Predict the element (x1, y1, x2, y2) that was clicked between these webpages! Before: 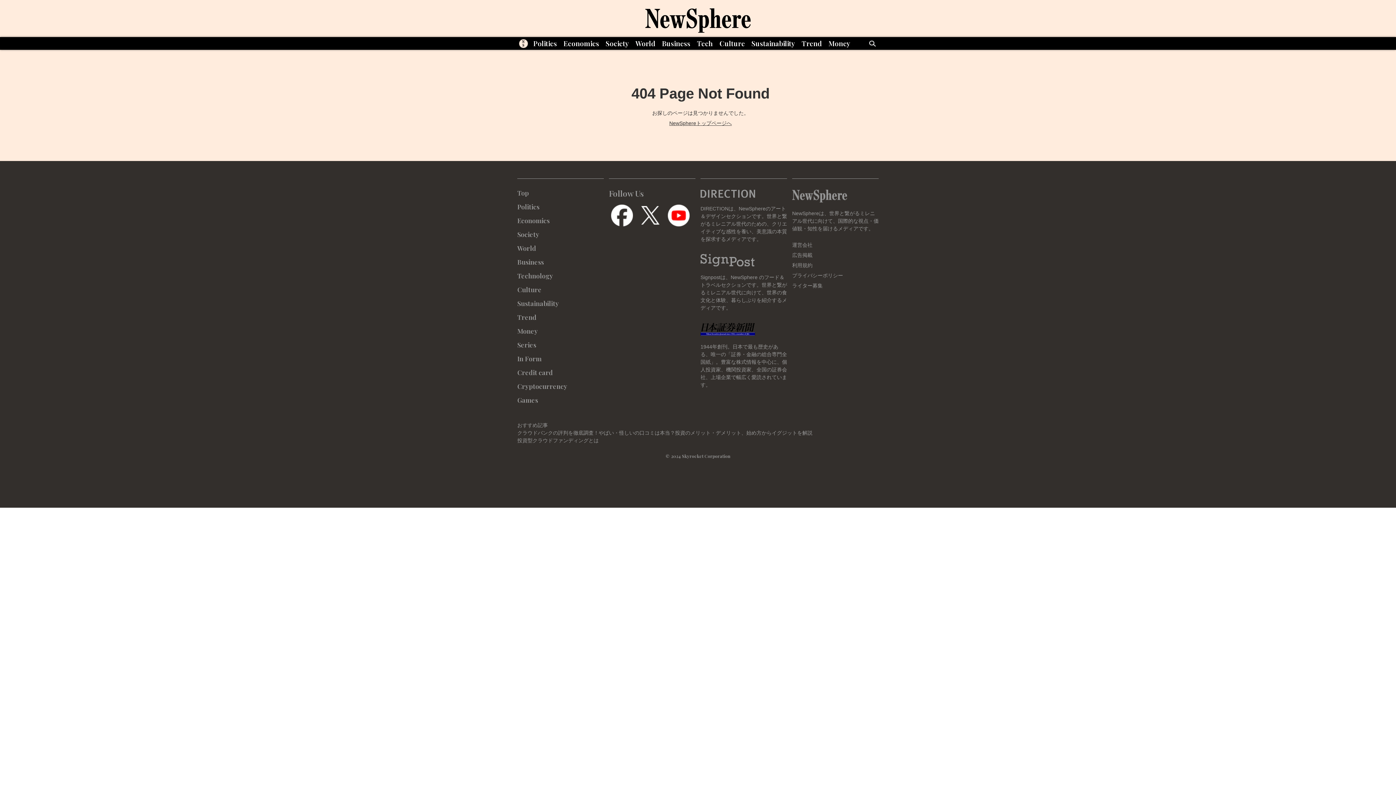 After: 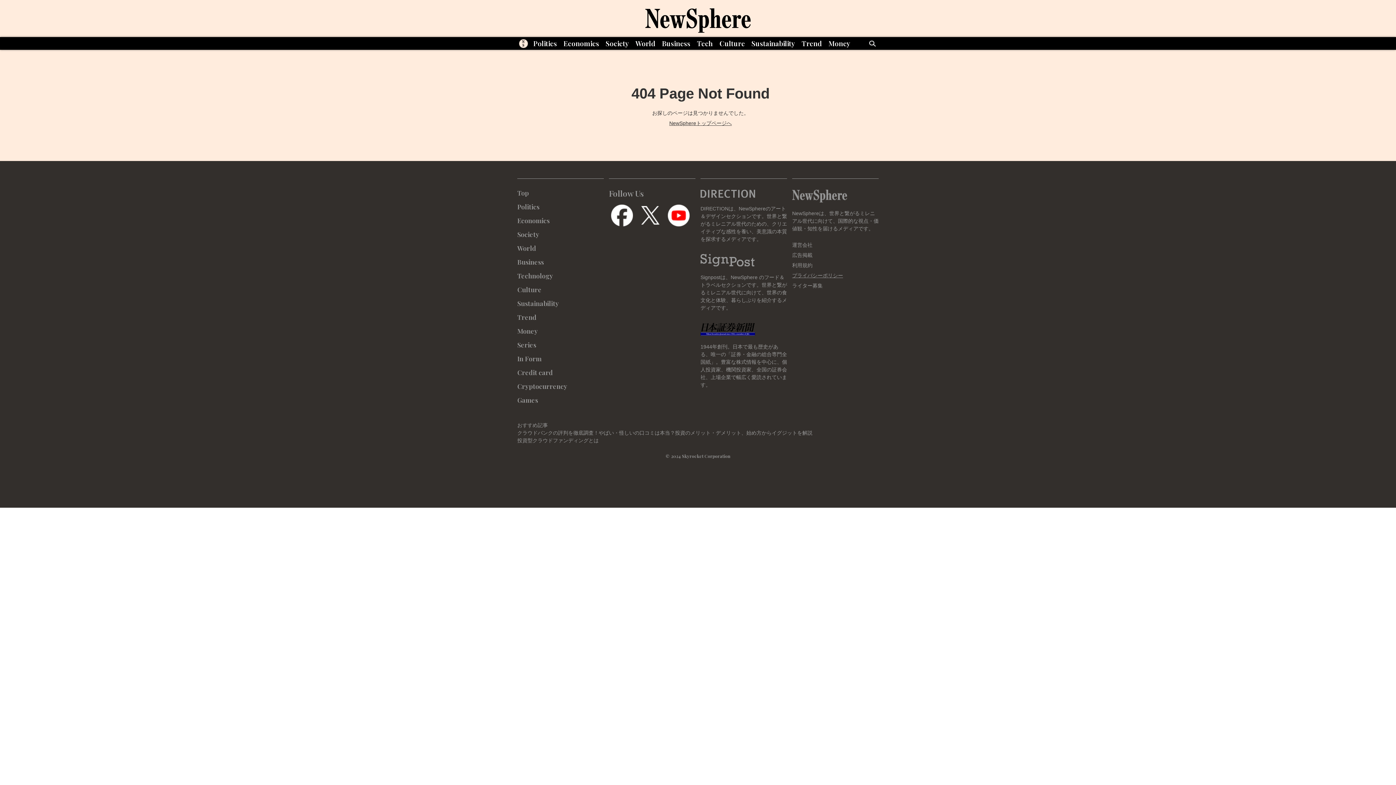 Action: bbox: (792, 272, 843, 278) label: プライバシーポリシー